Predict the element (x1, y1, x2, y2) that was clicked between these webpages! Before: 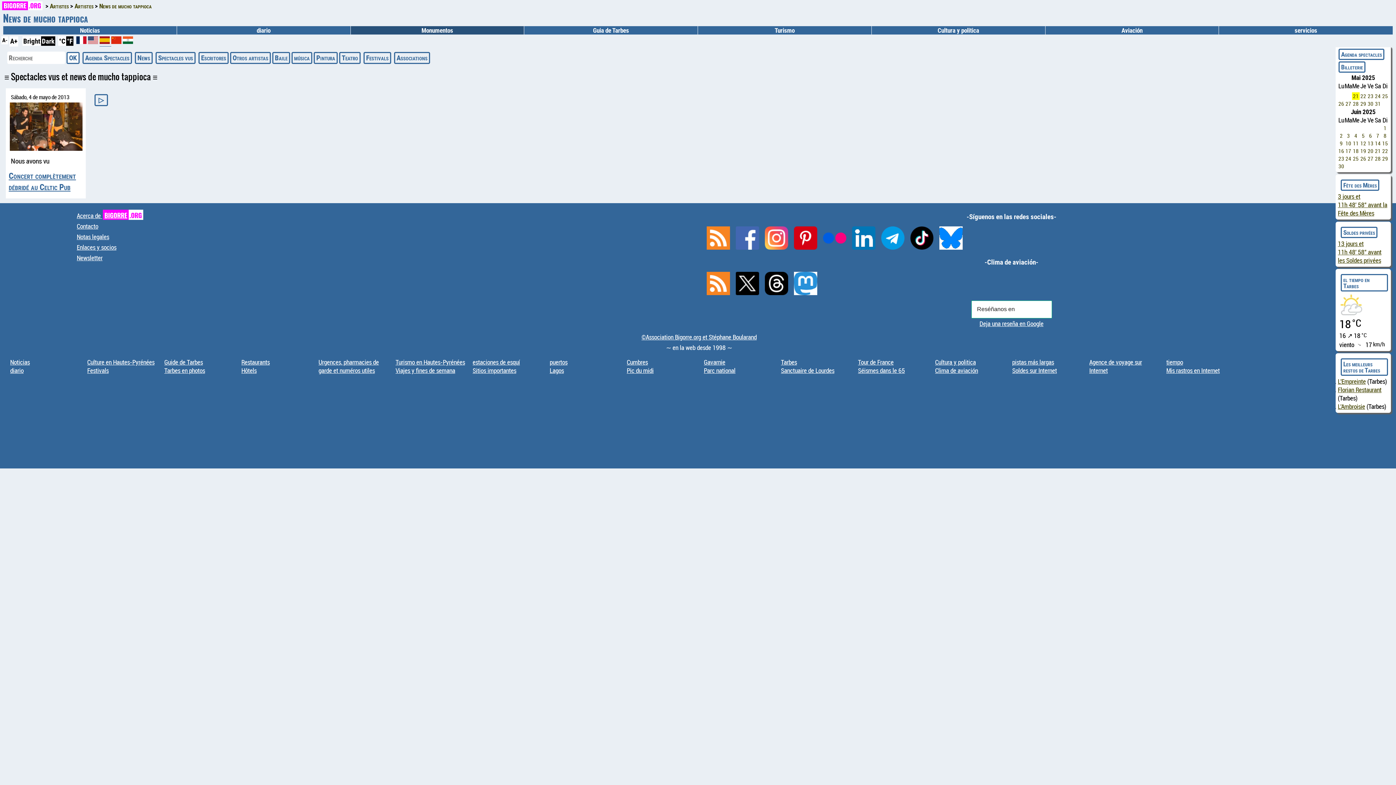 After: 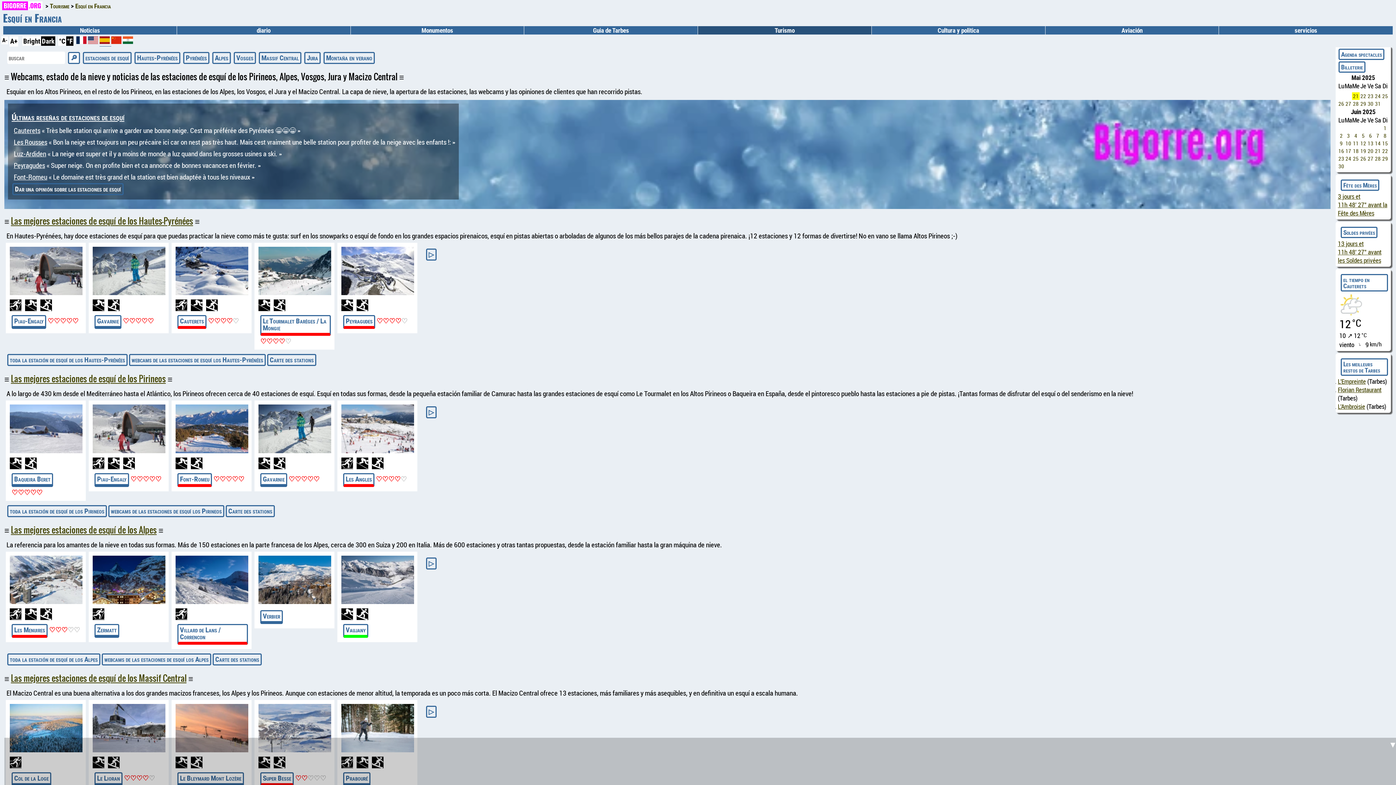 Action: label: estaciones de esquí bbox: (472, 358, 520, 366)